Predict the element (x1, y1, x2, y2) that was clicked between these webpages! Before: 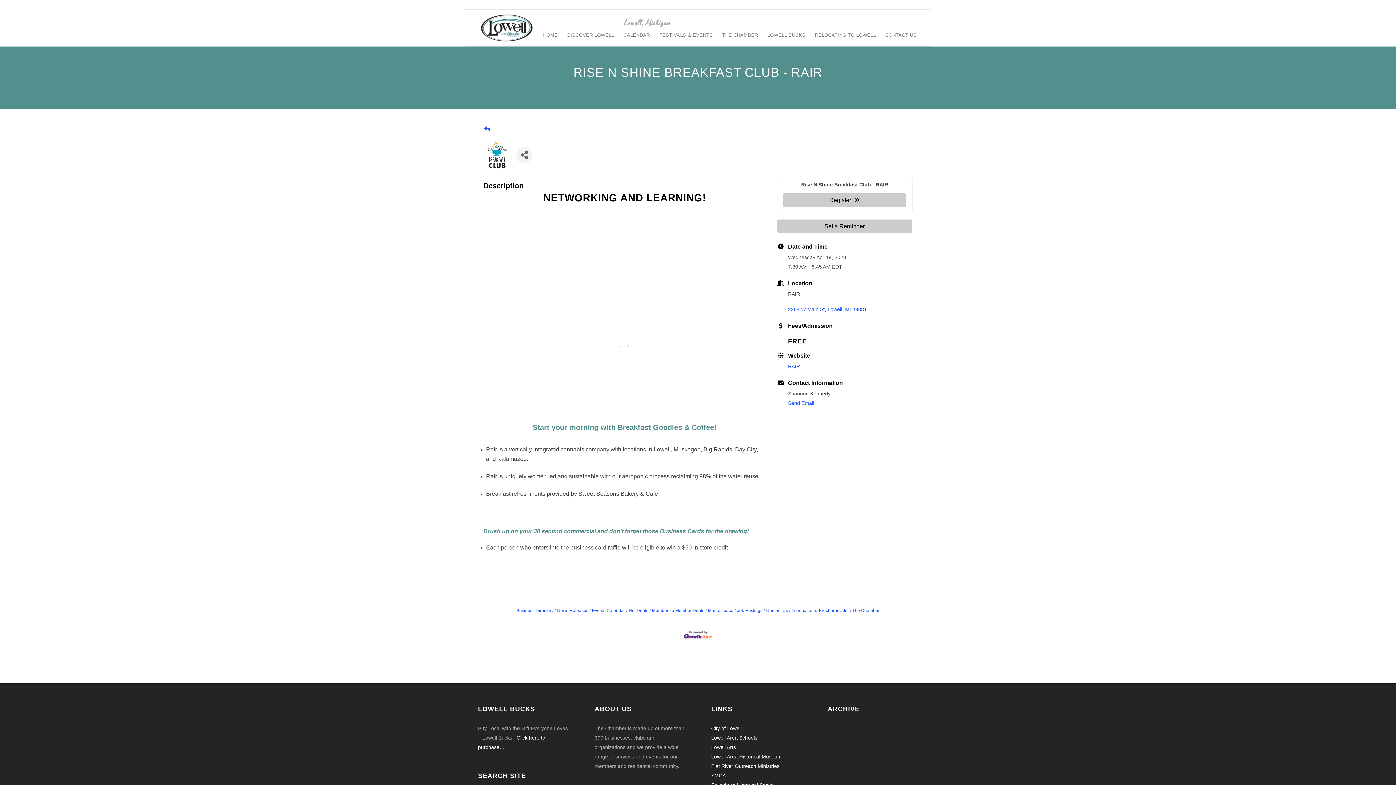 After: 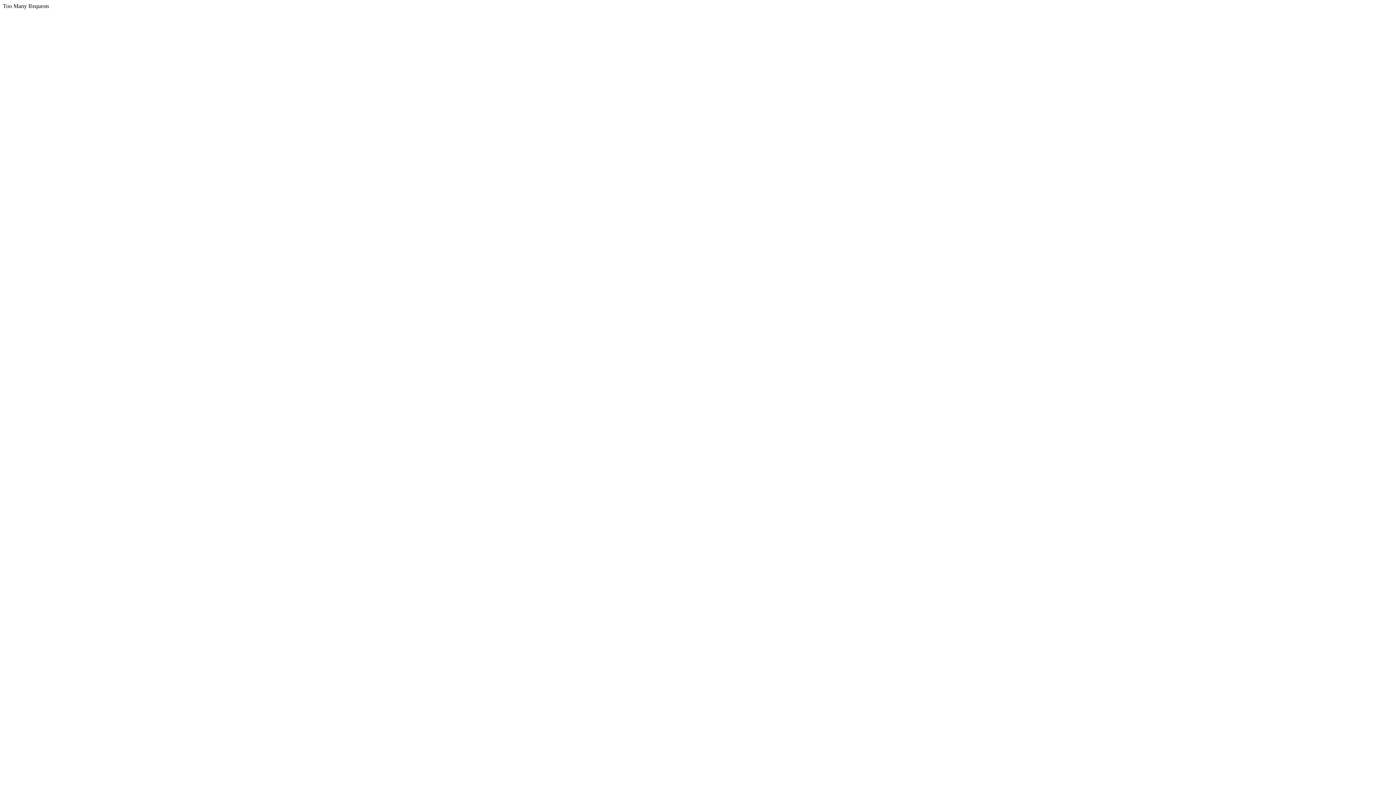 Action: bbox: (474, 13, 553, 42)